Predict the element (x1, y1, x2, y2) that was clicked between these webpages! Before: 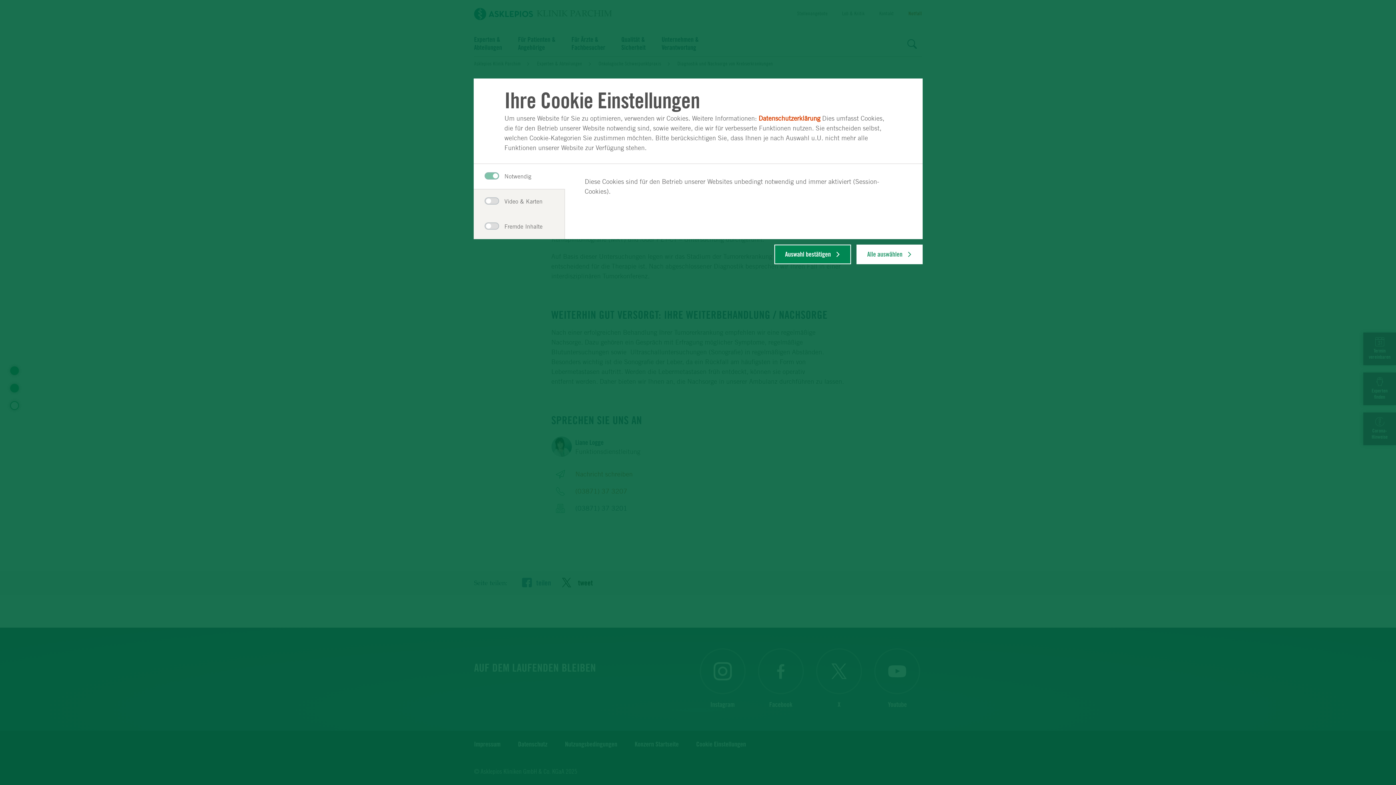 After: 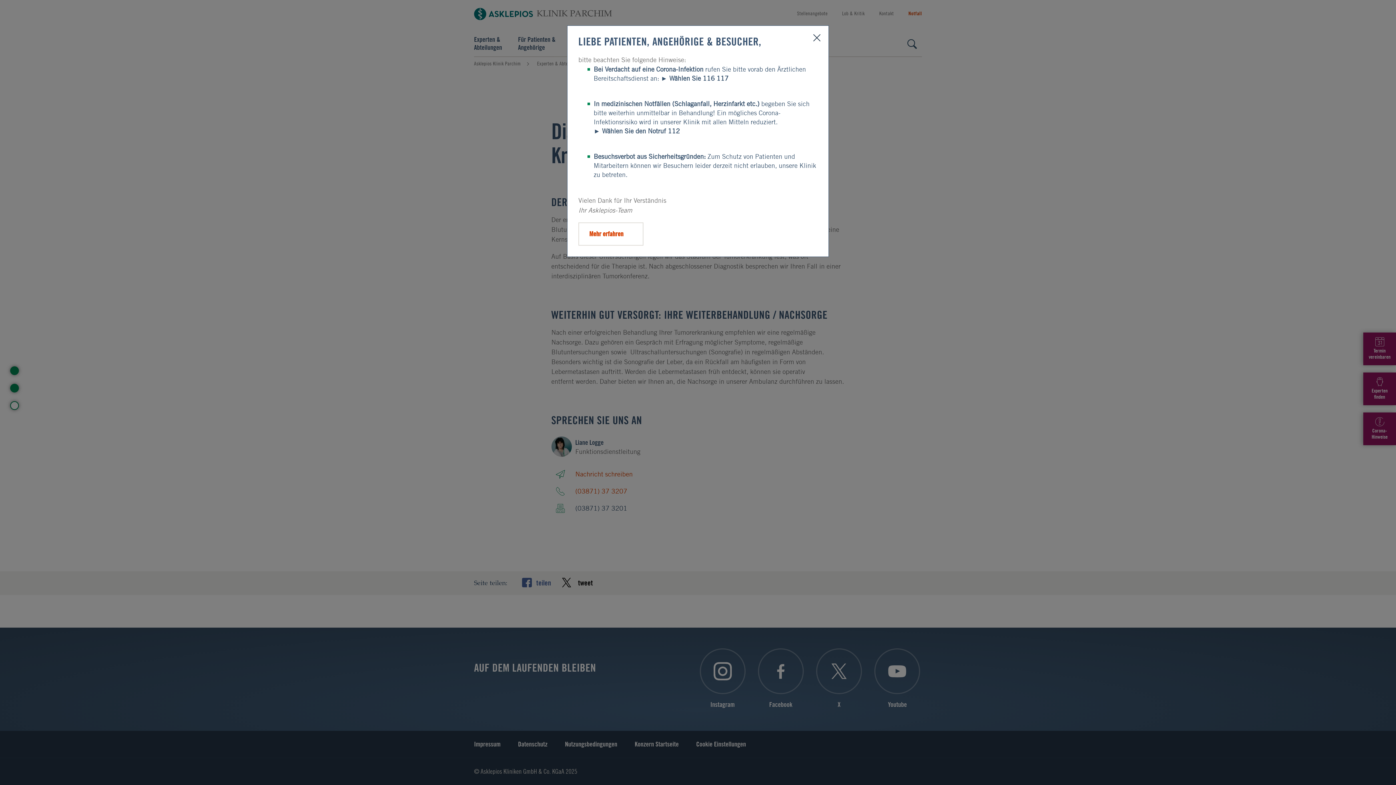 Action: bbox: (856, 244, 922, 264) label: Alle auswählen